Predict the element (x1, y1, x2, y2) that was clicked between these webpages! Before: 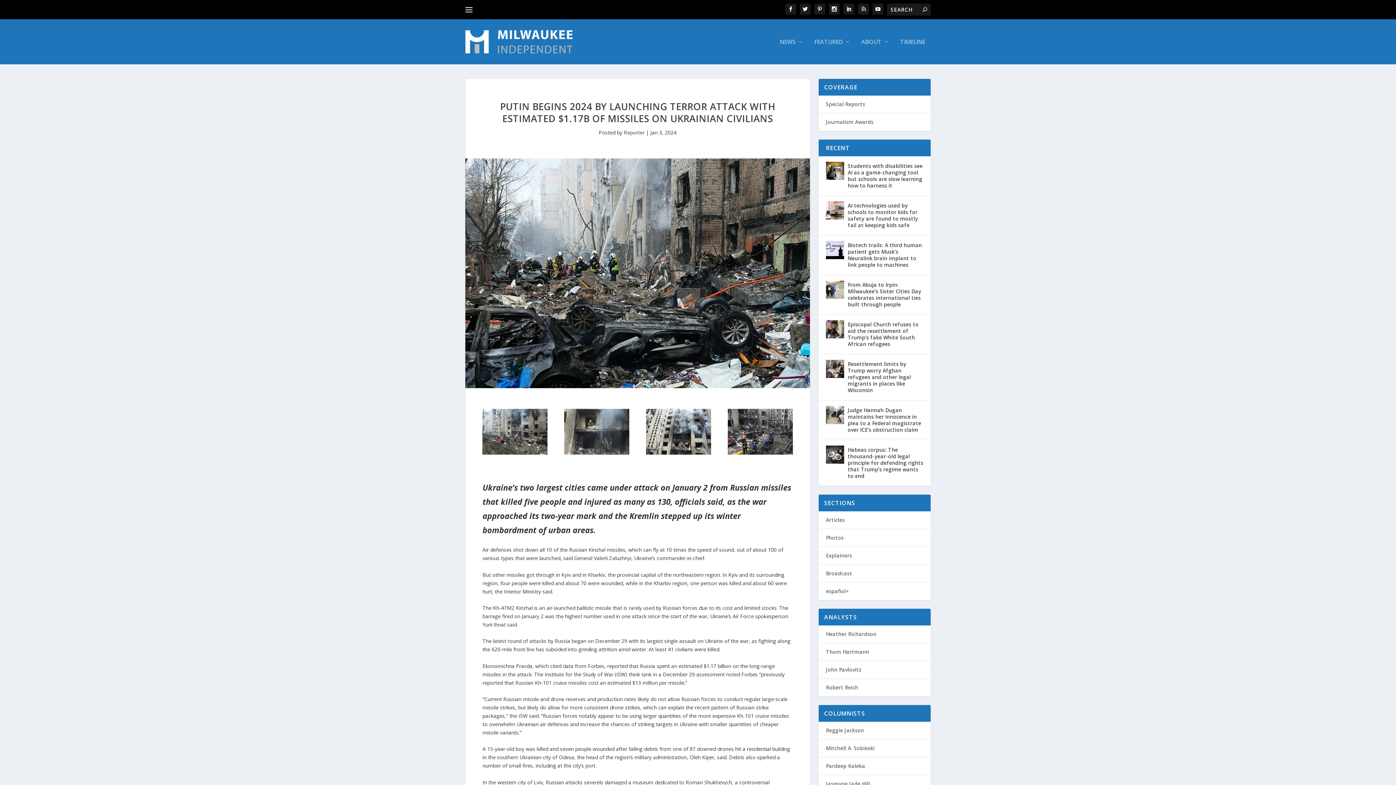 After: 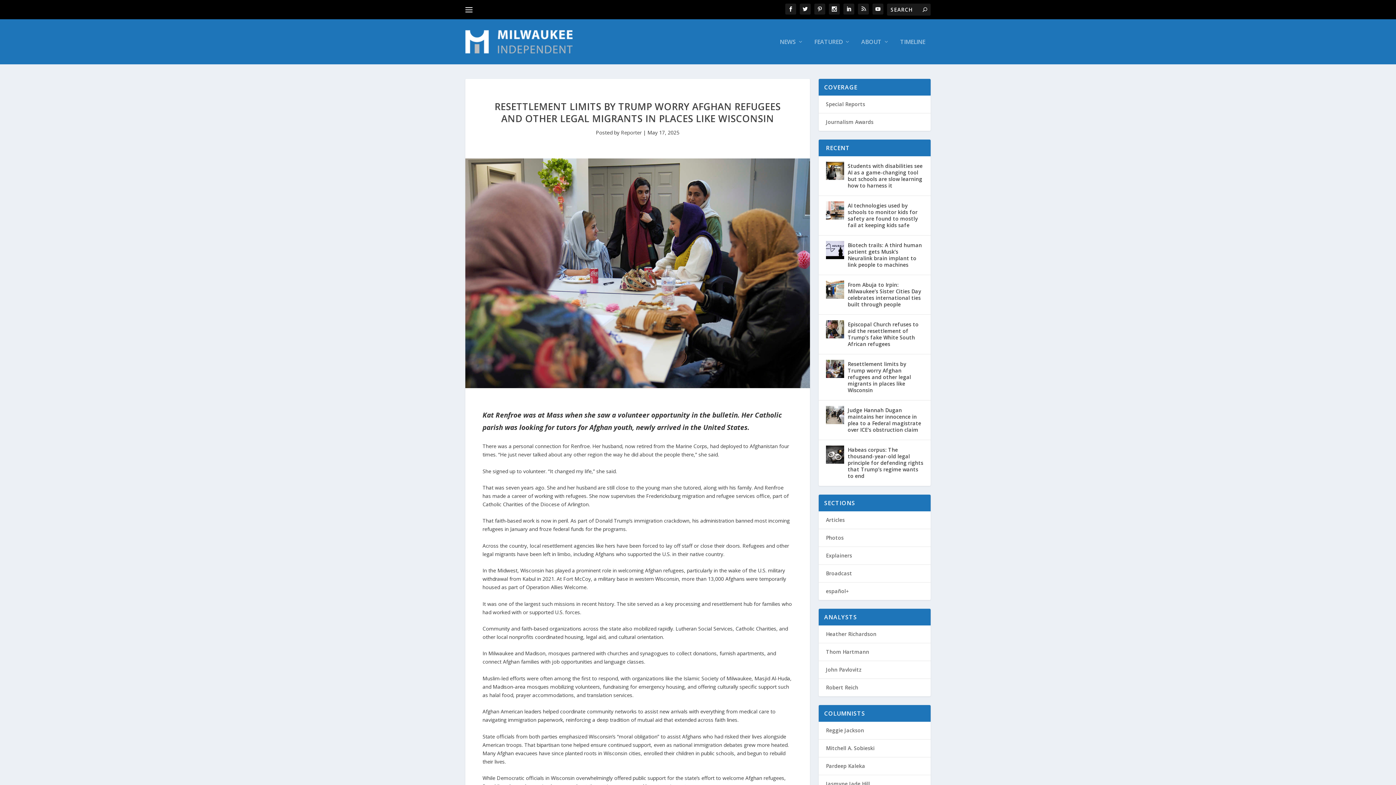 Action: bbox: (826, 360, 844, 378)